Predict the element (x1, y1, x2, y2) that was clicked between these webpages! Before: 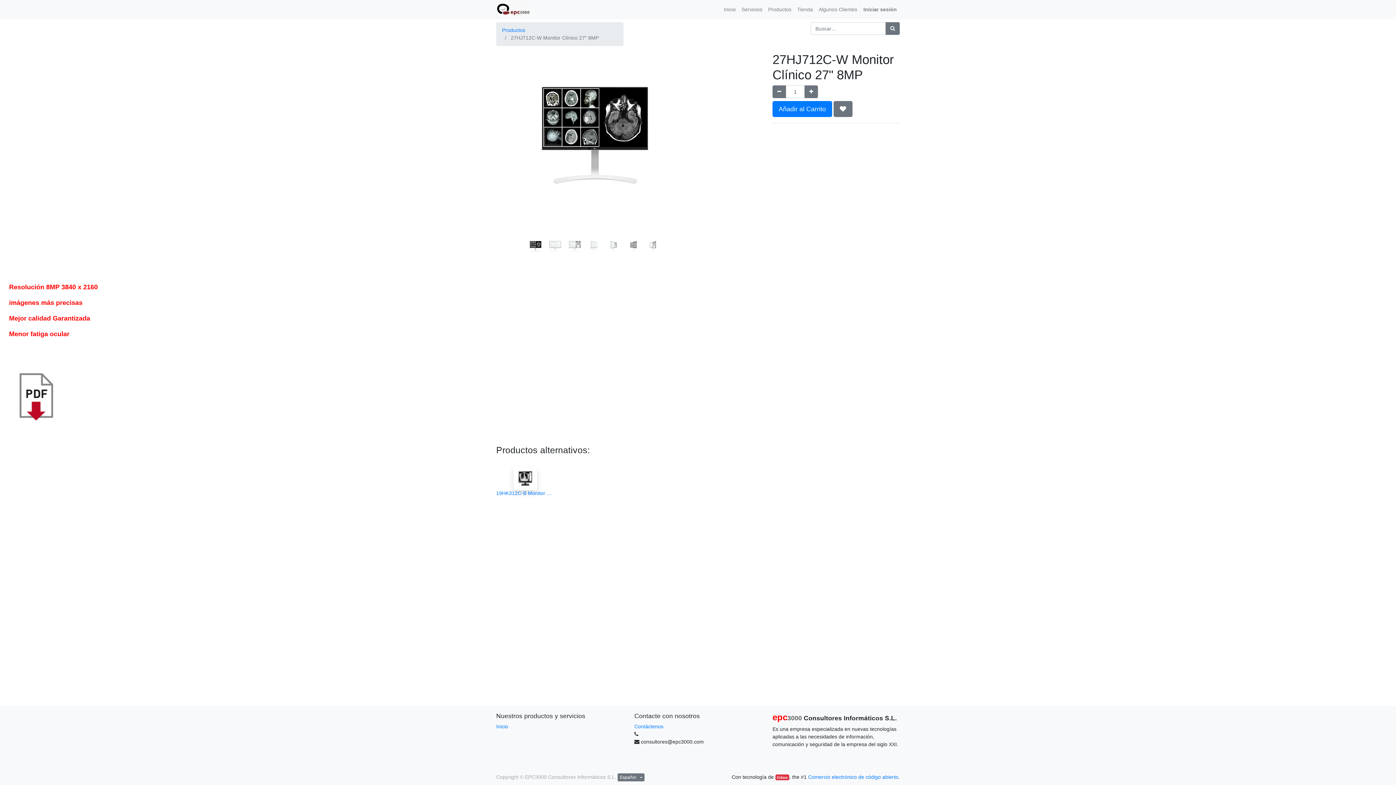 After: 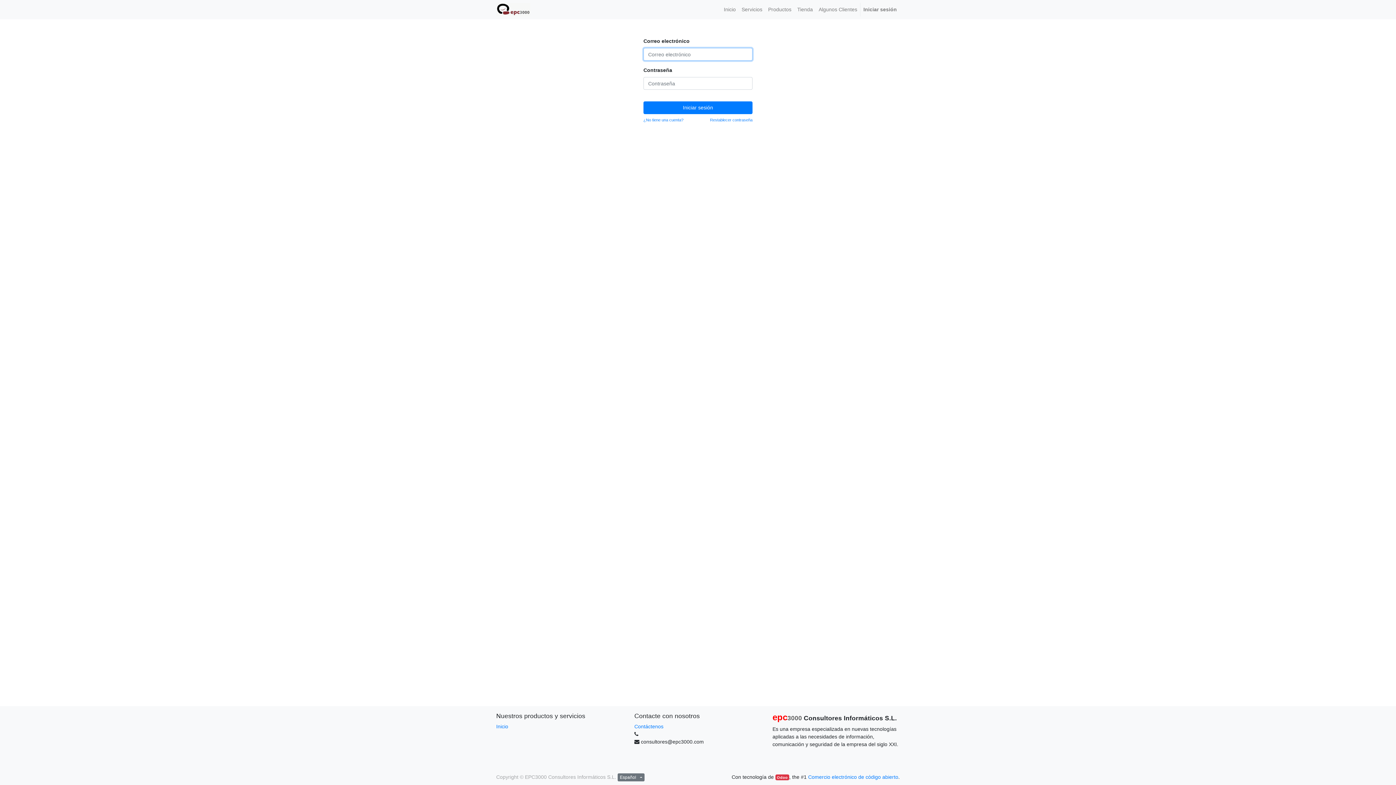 Action: bbox: (860, 2, 900, 16) label: Iniciar sesión